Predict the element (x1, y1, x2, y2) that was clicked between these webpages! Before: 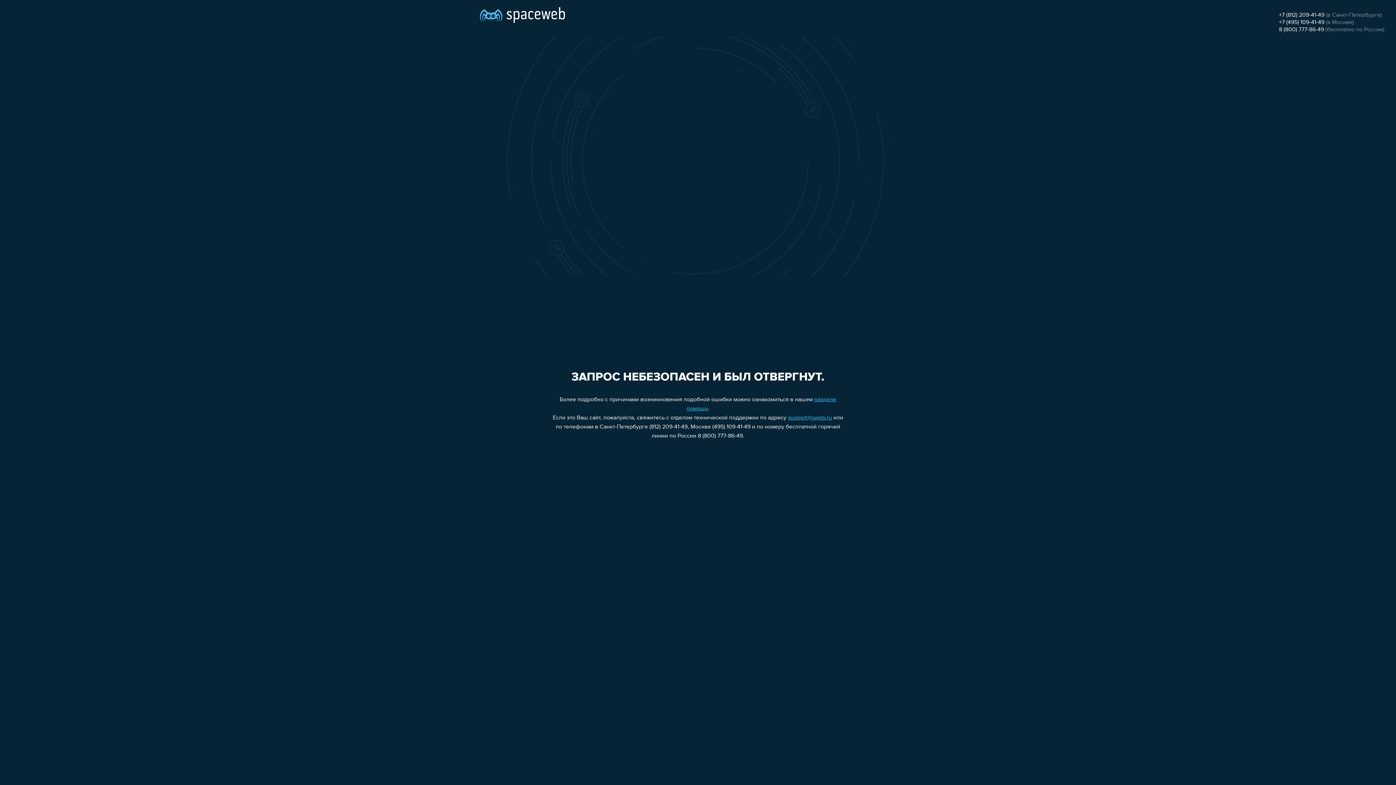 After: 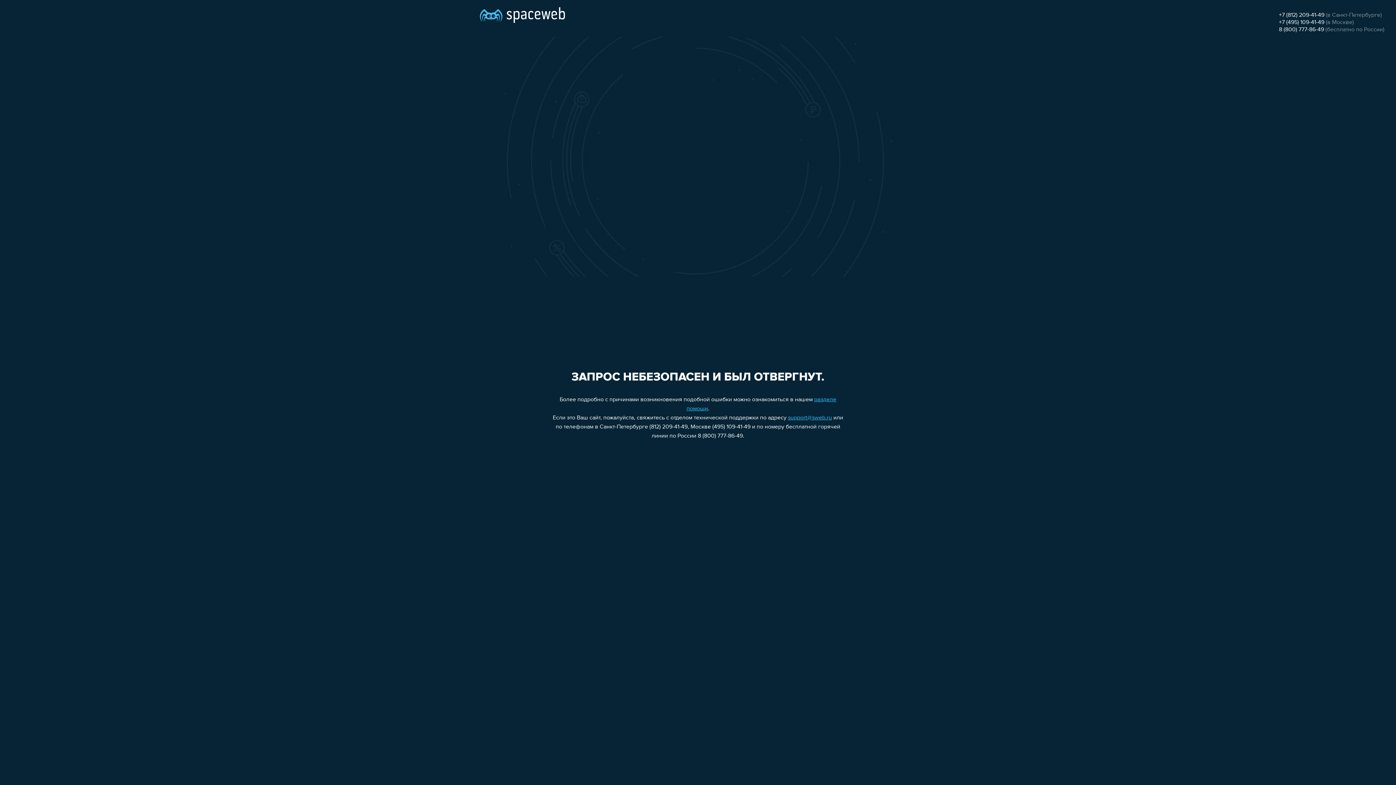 Action: bbox: (1279, 12, 1324, 18) label: +7 (812) 209-41-49